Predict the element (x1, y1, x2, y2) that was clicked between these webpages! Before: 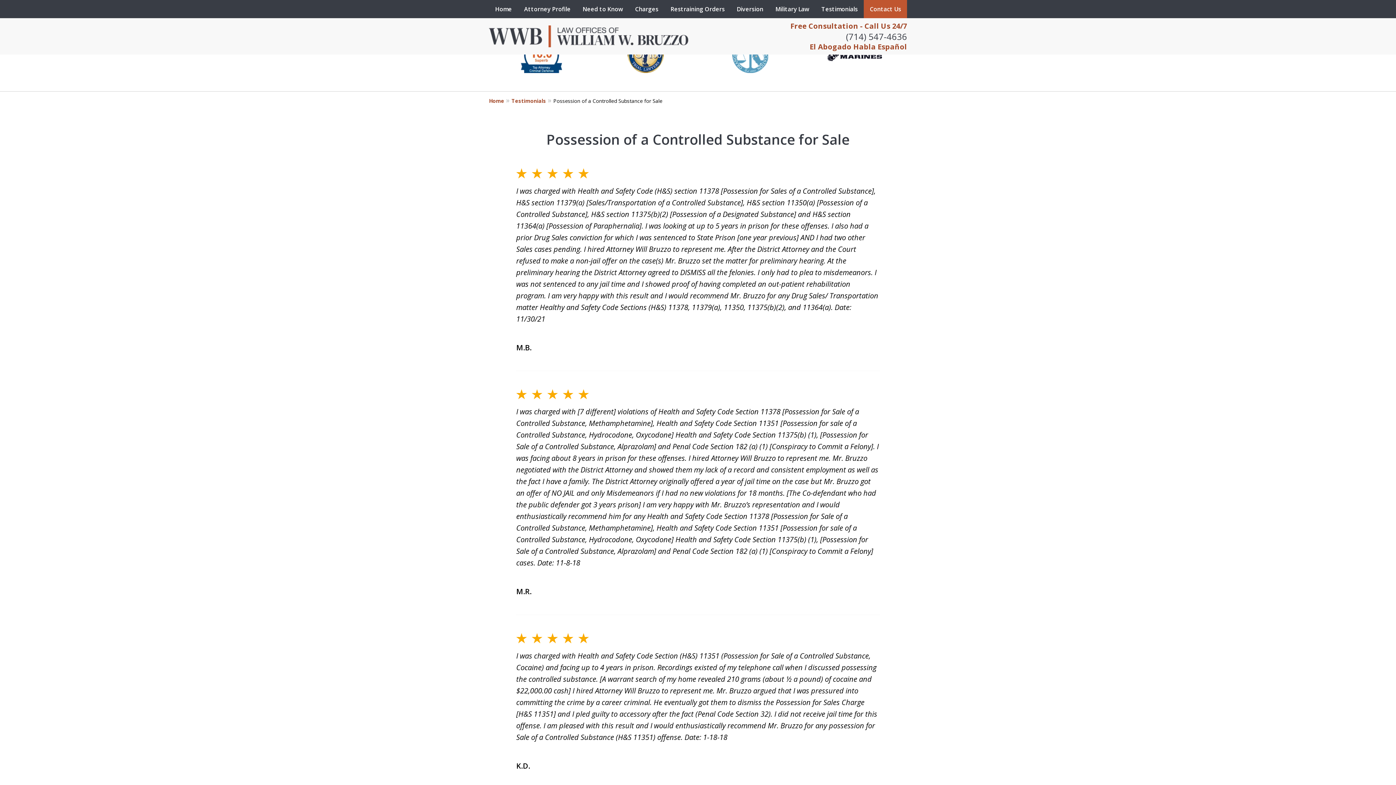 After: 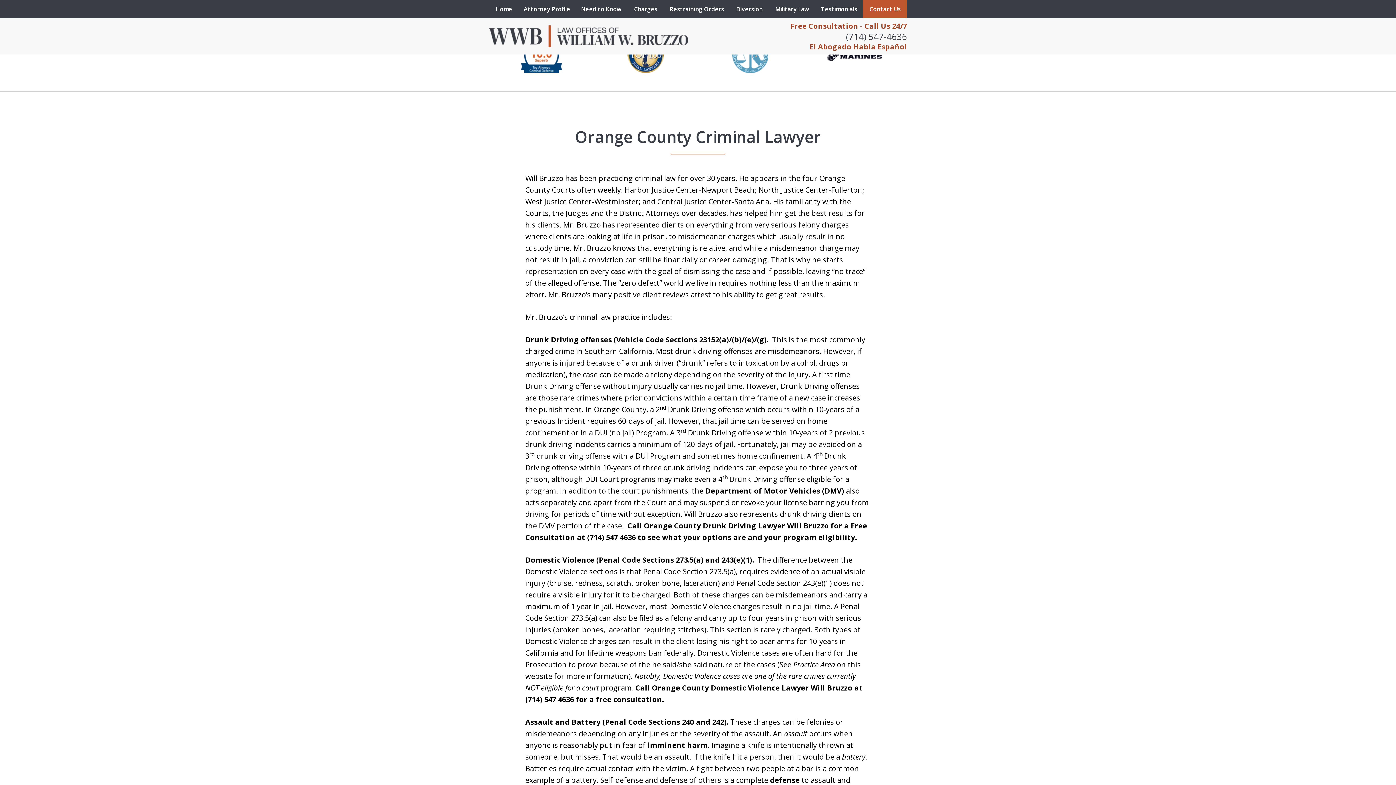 Action: label: Home bbox: (489, 0, 518, 18)